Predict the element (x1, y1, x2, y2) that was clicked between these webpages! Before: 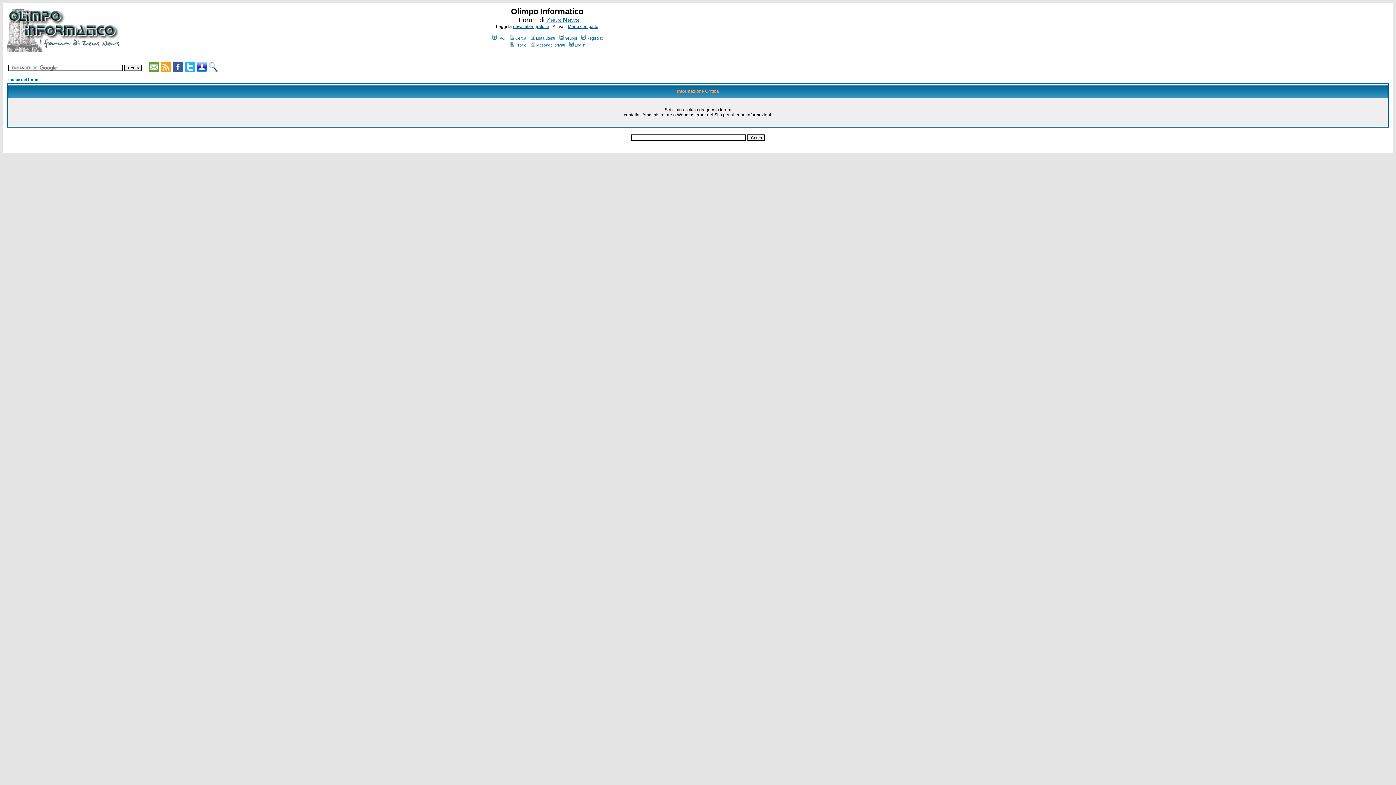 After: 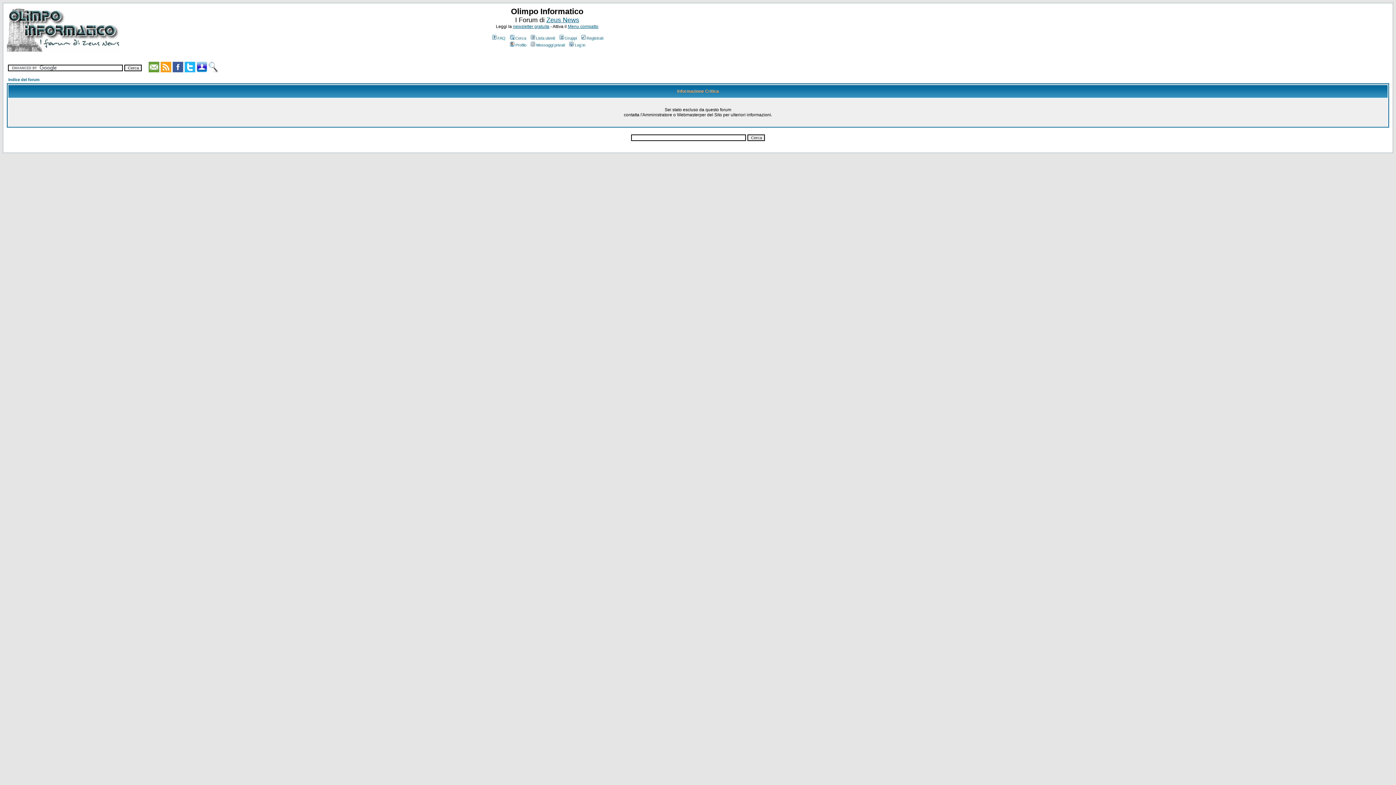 Action: bbox: (172, 67, 183, 73)